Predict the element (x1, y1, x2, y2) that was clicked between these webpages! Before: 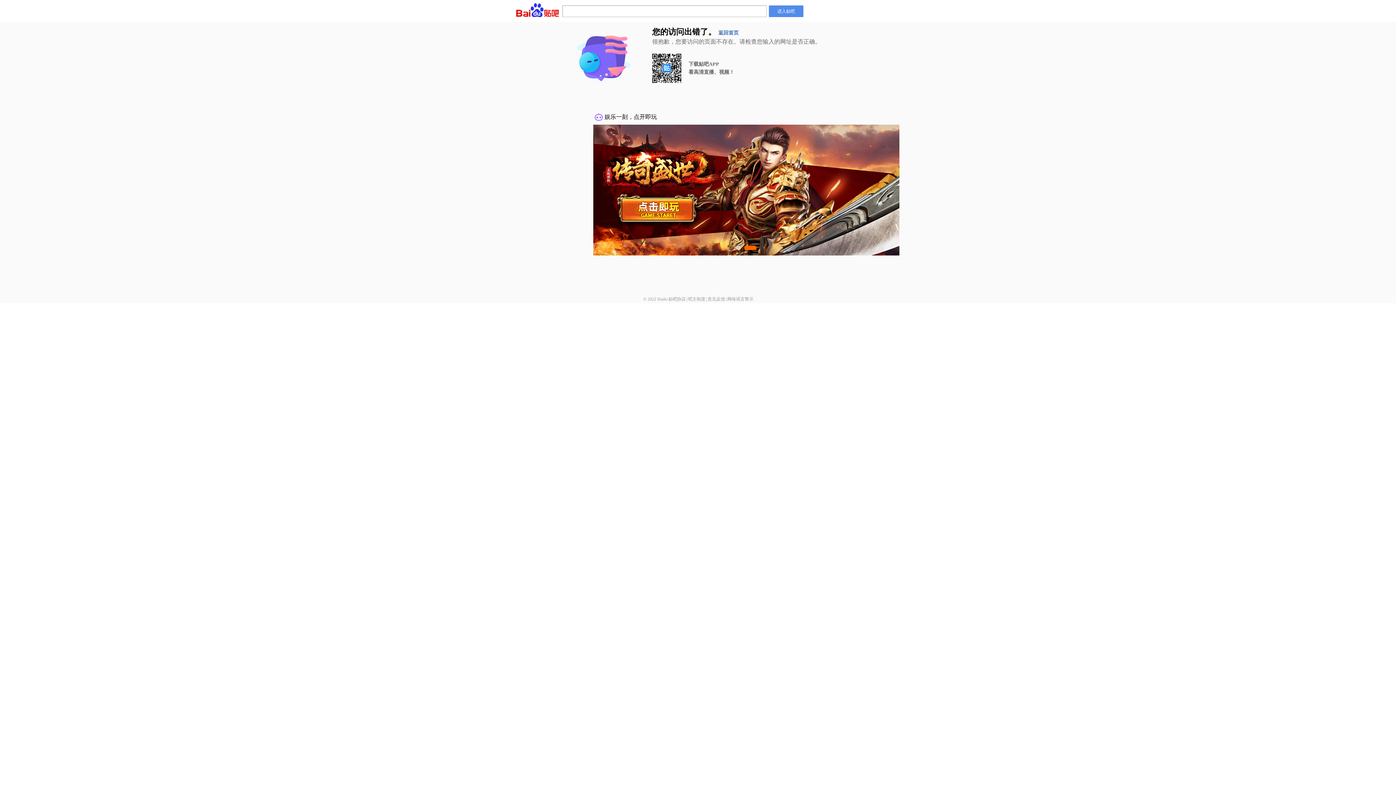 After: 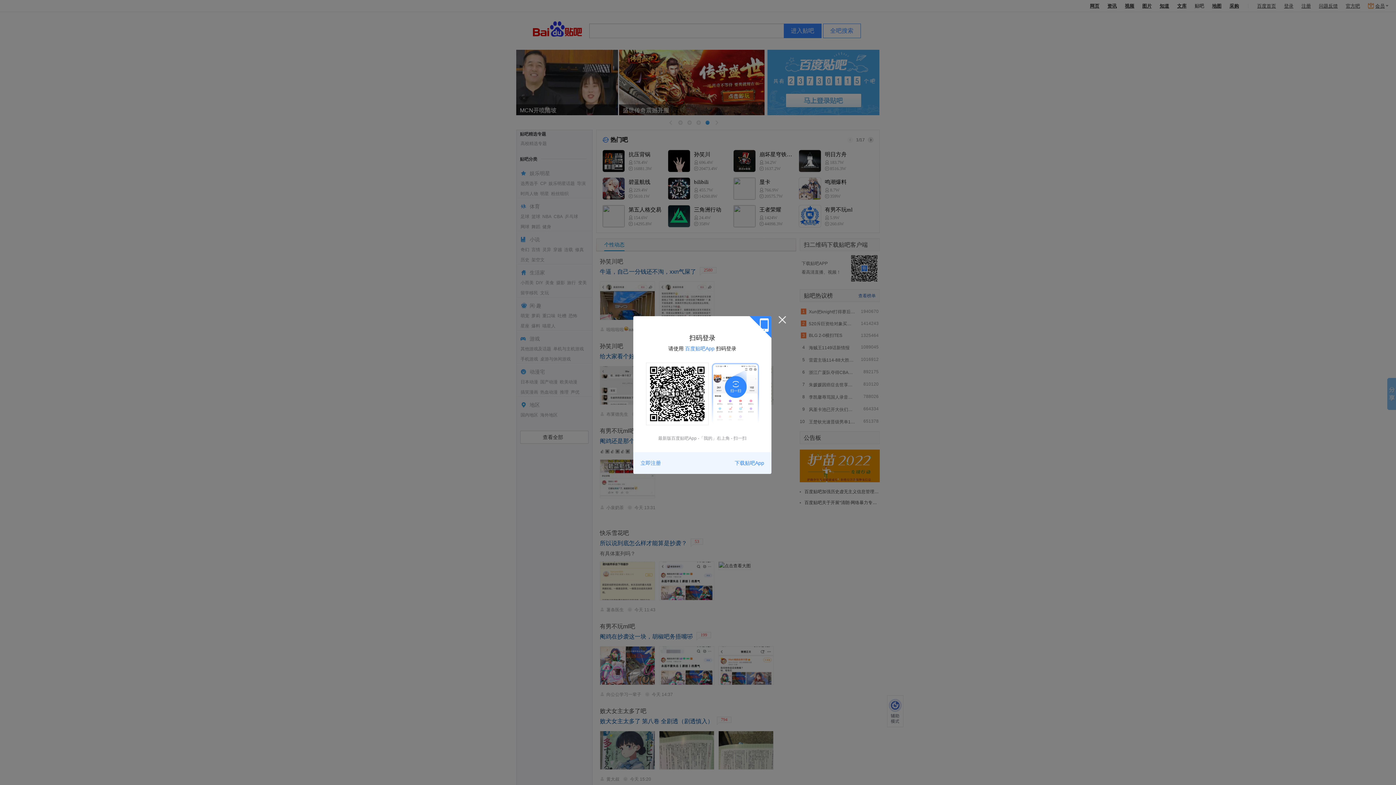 Action: bbox: (769, 5, 803, 17) label: 进入贴吧